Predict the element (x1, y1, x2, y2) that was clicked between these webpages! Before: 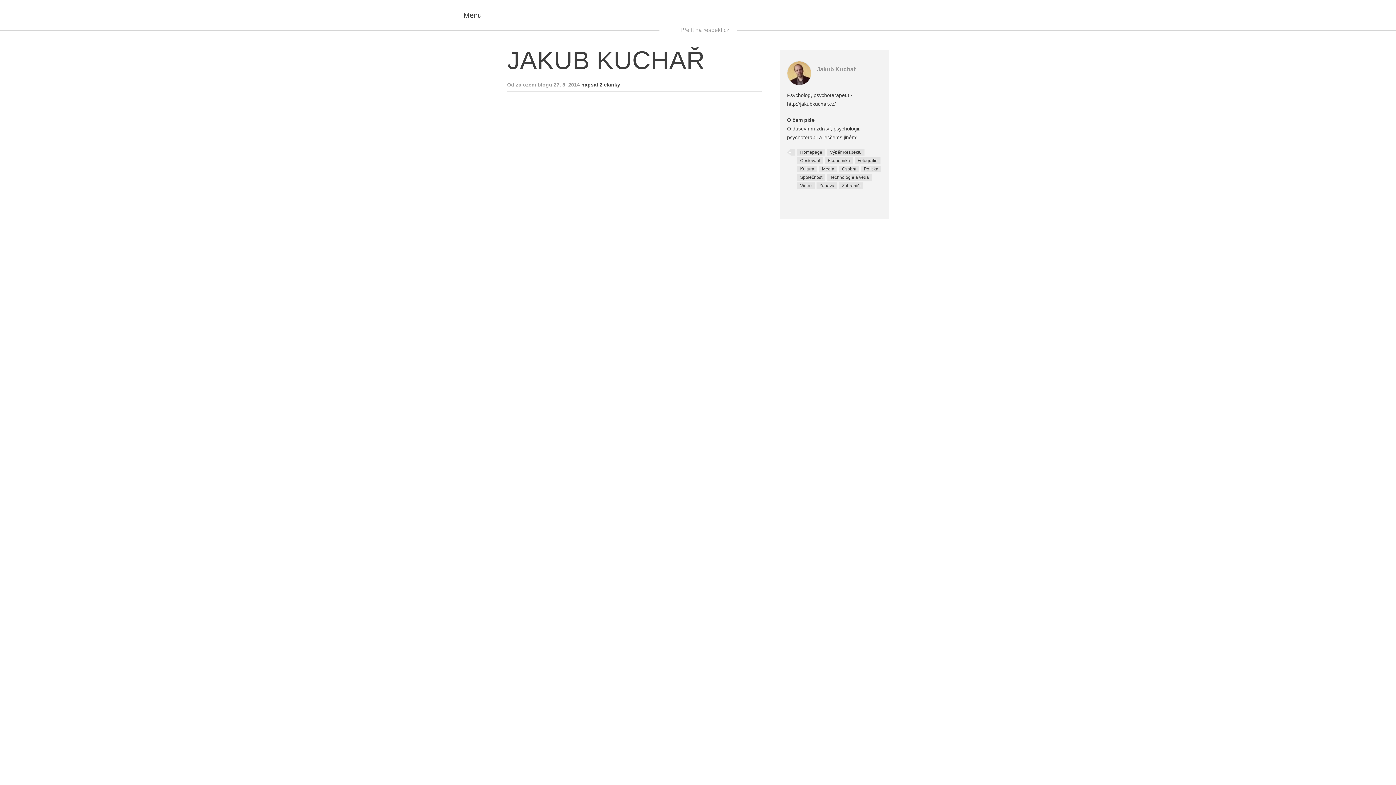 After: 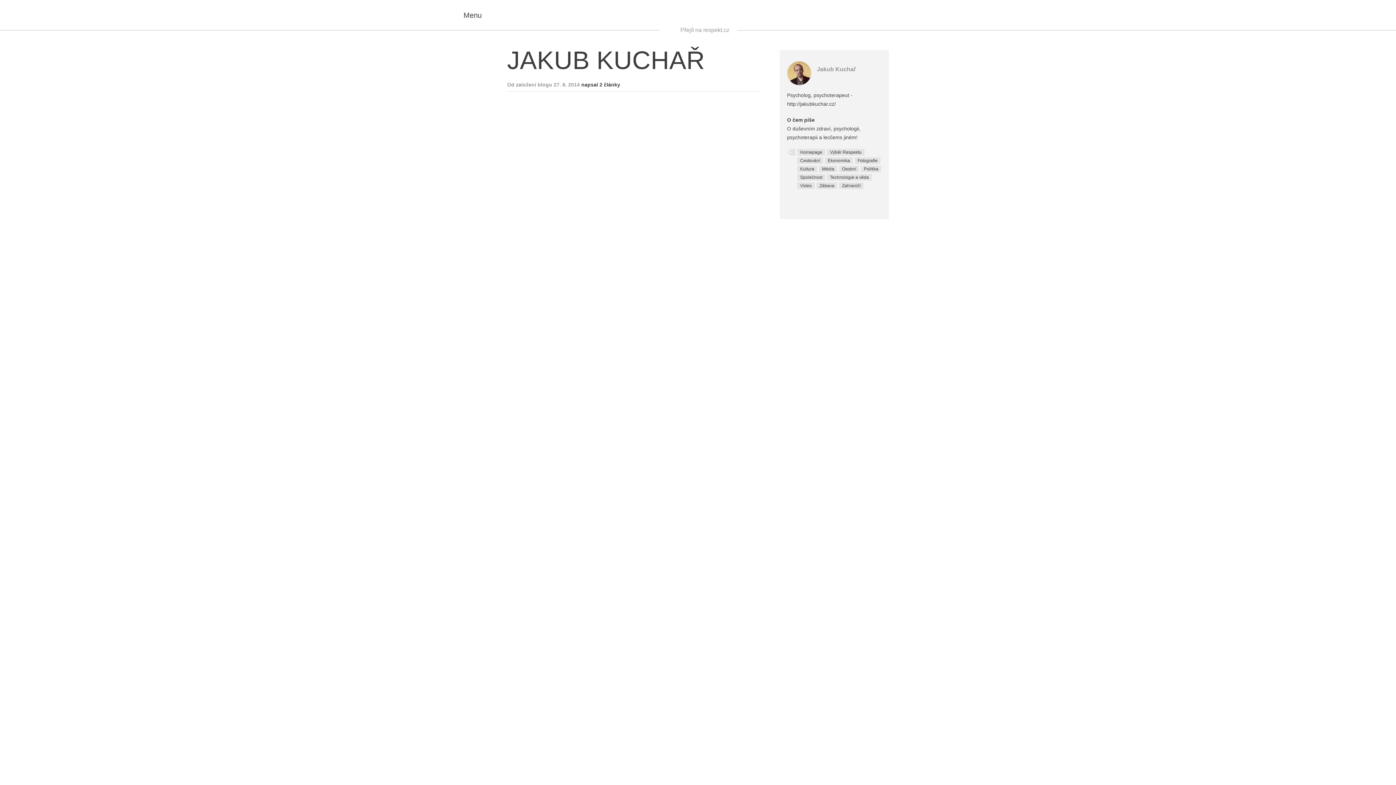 Action: label: Zahraničí bbox: (839, 182, 863, 189)